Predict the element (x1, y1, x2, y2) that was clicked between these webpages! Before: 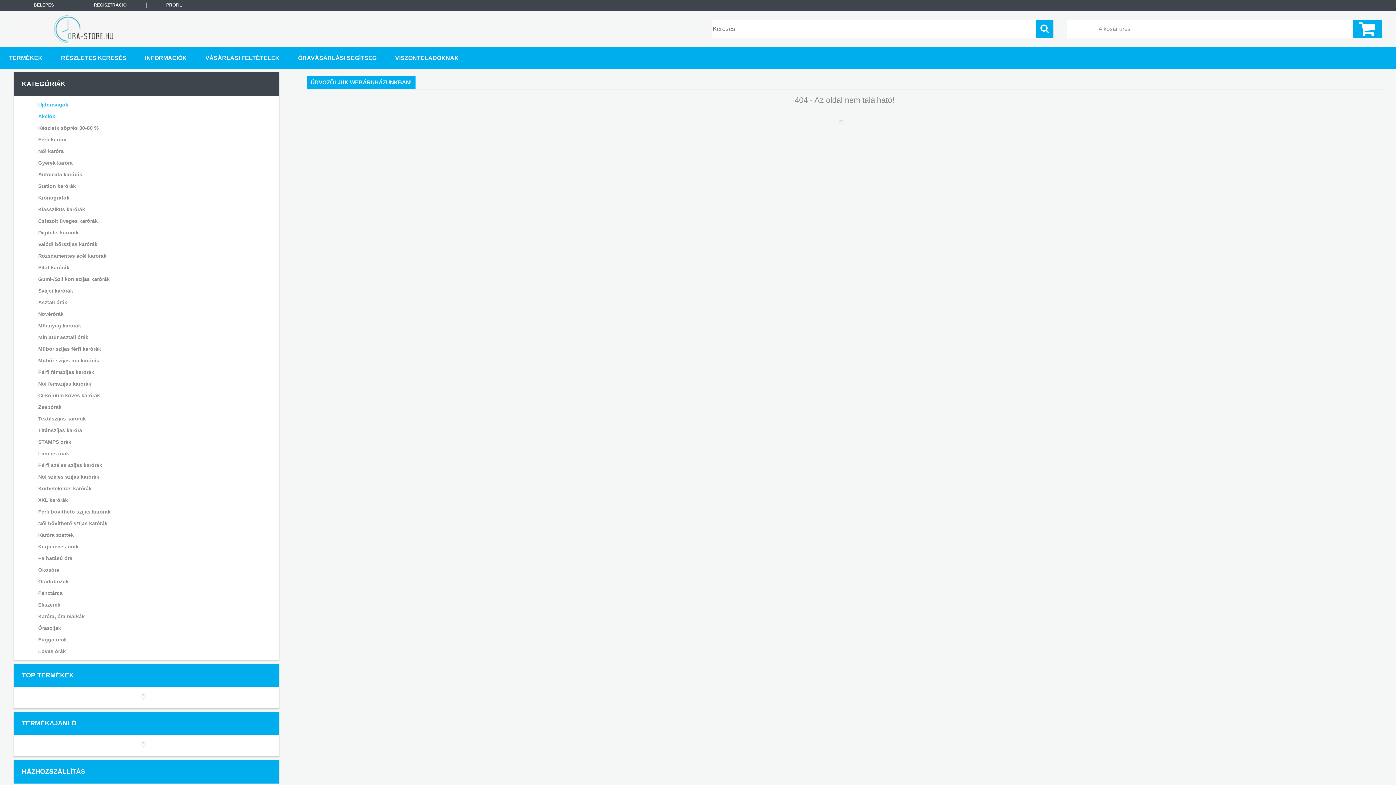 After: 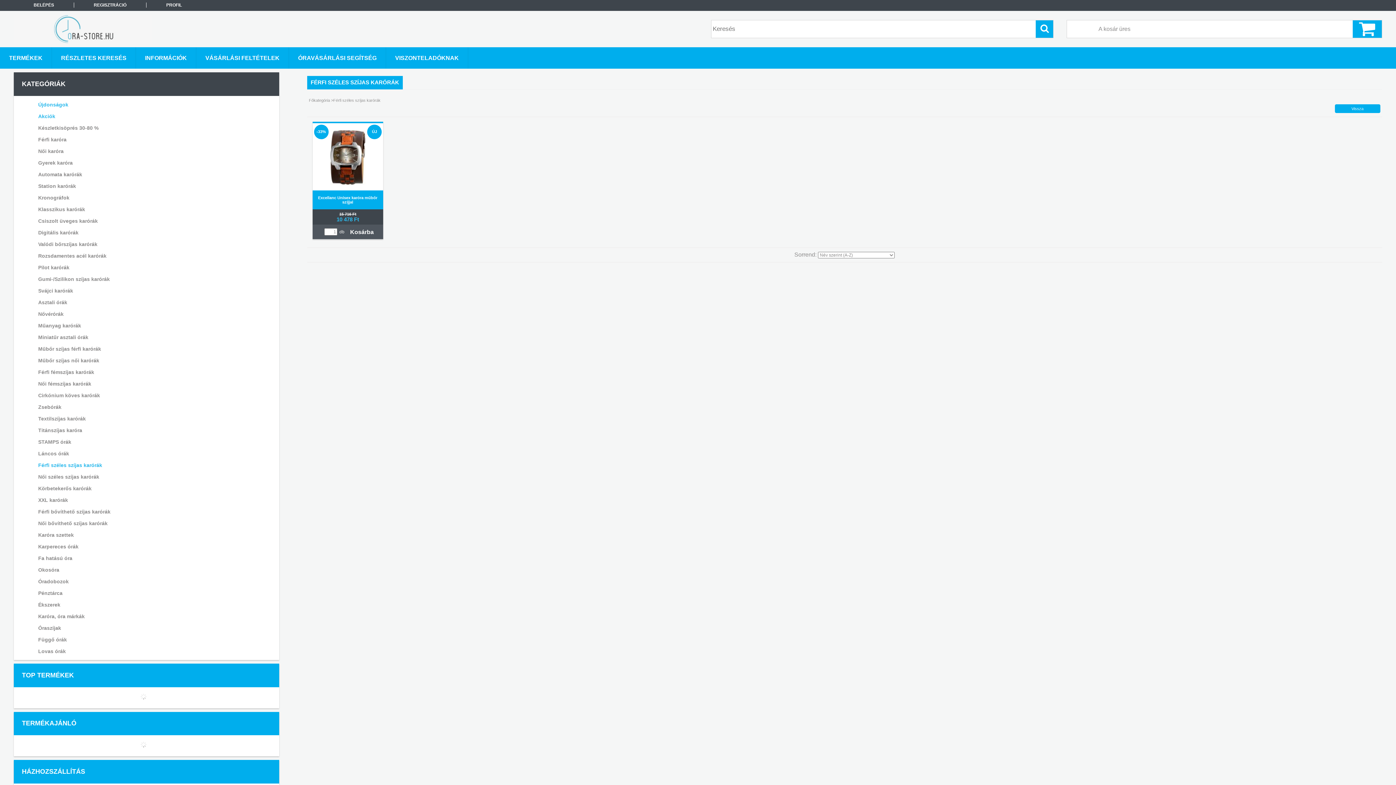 Action: bbox: (23, 459, 266, 470) label: Férfi széles szíjas karórák